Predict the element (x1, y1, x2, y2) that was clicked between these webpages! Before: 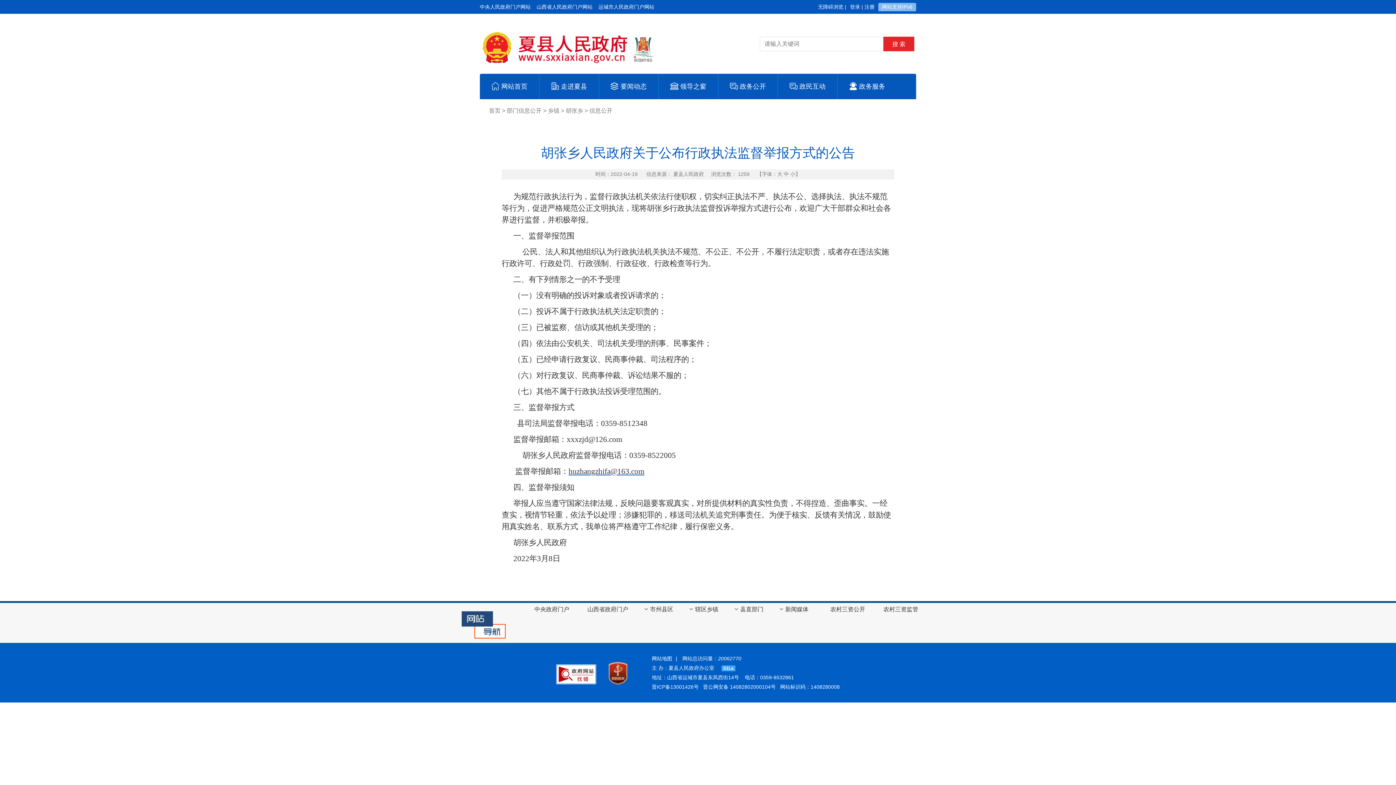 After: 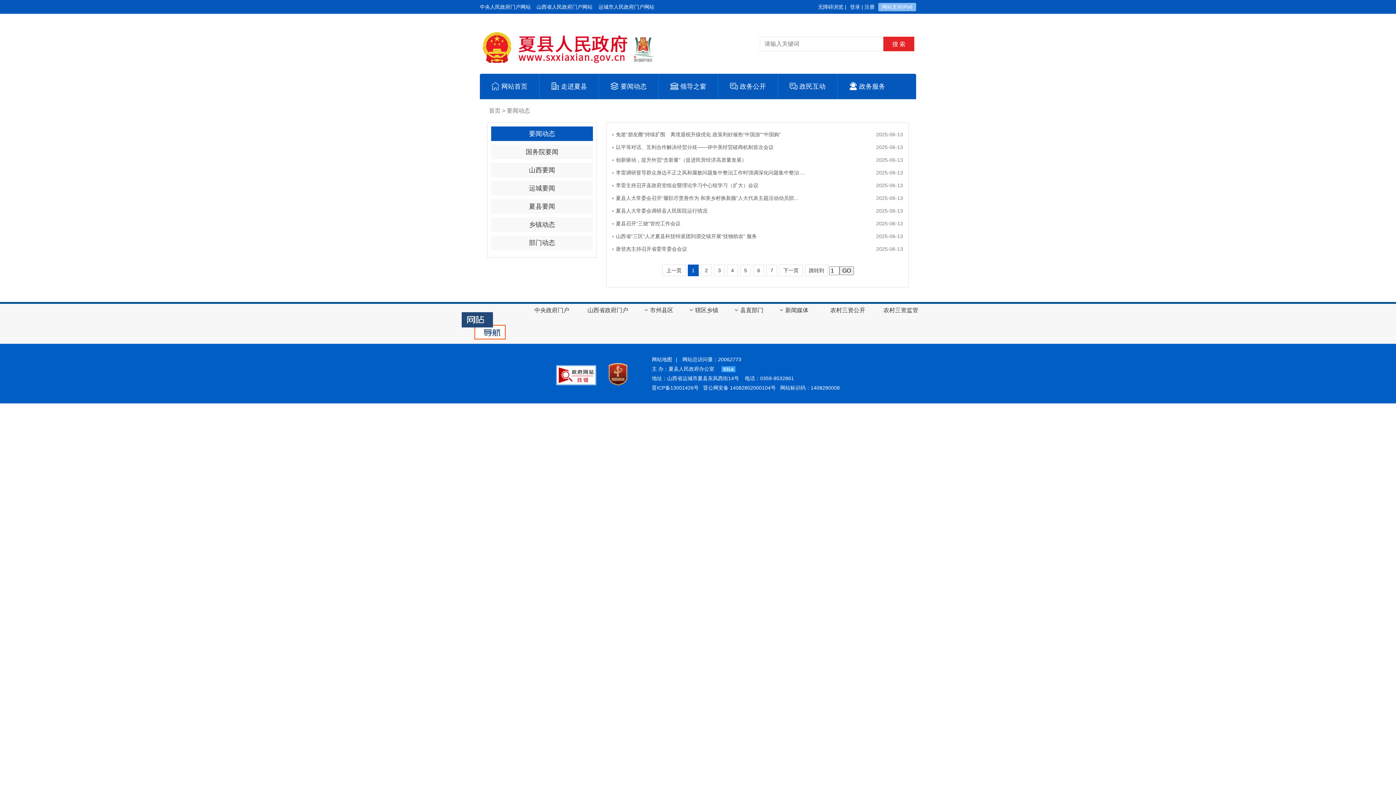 Action: label: 要闻动态 bbox: (610, 73, 646, 99)